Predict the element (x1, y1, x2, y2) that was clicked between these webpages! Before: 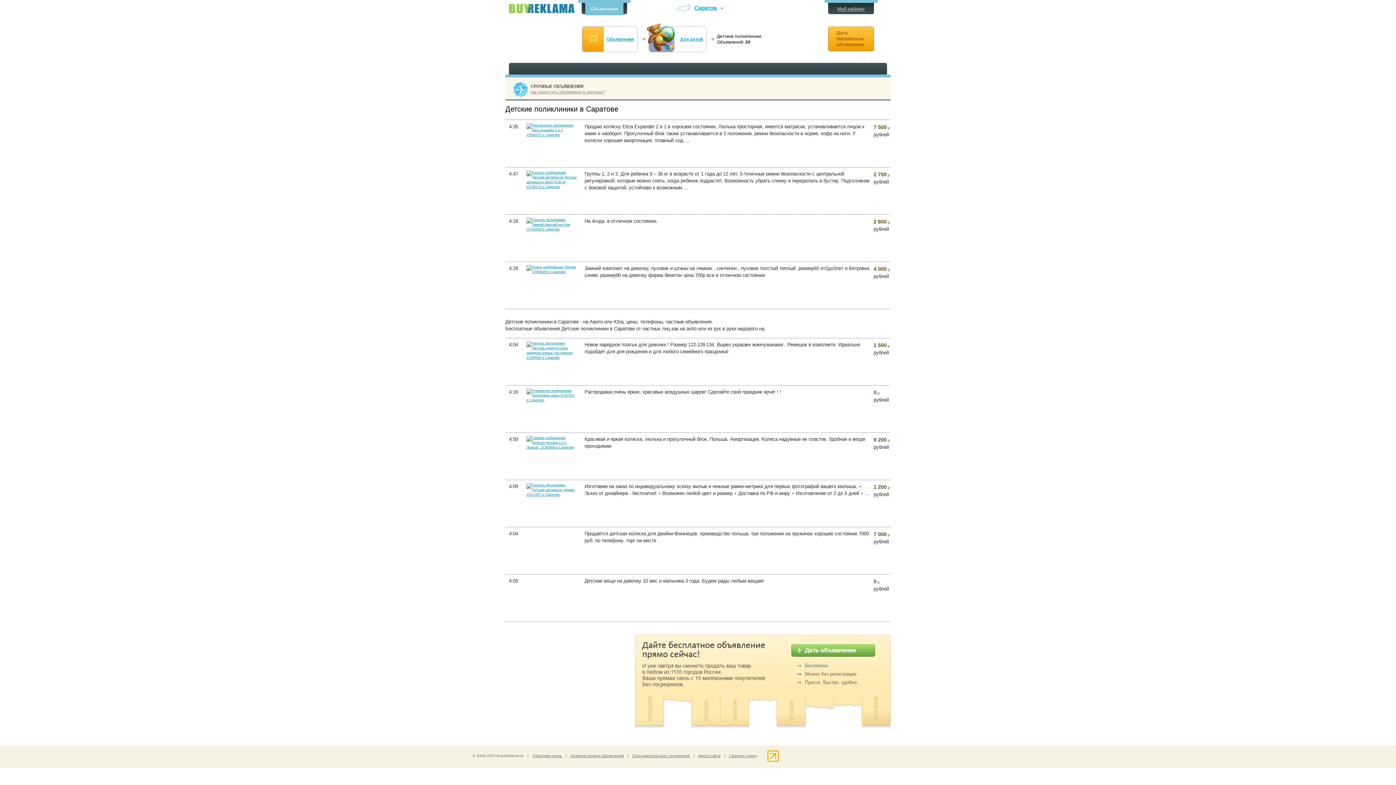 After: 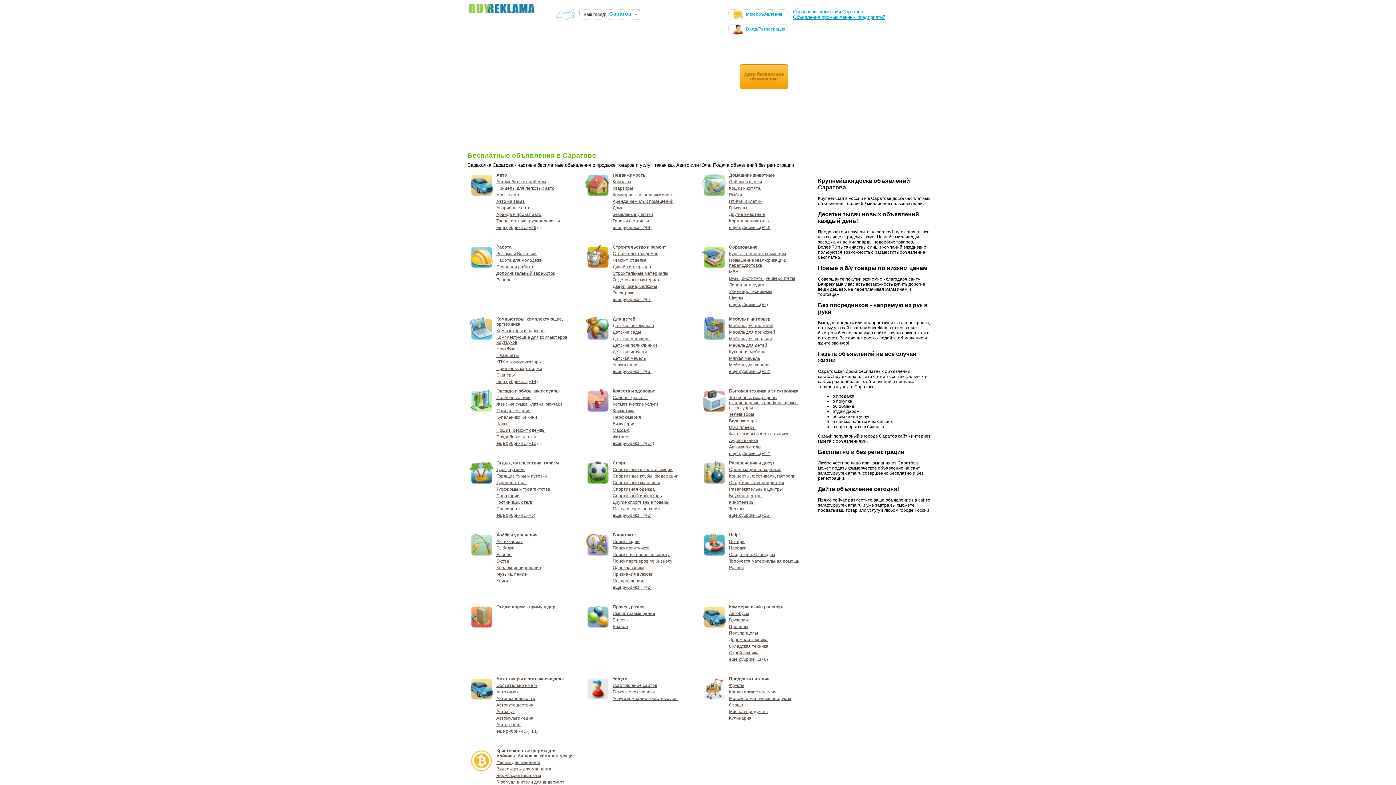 Action: bbox: (606, 36, 634, 41) label: Объявления